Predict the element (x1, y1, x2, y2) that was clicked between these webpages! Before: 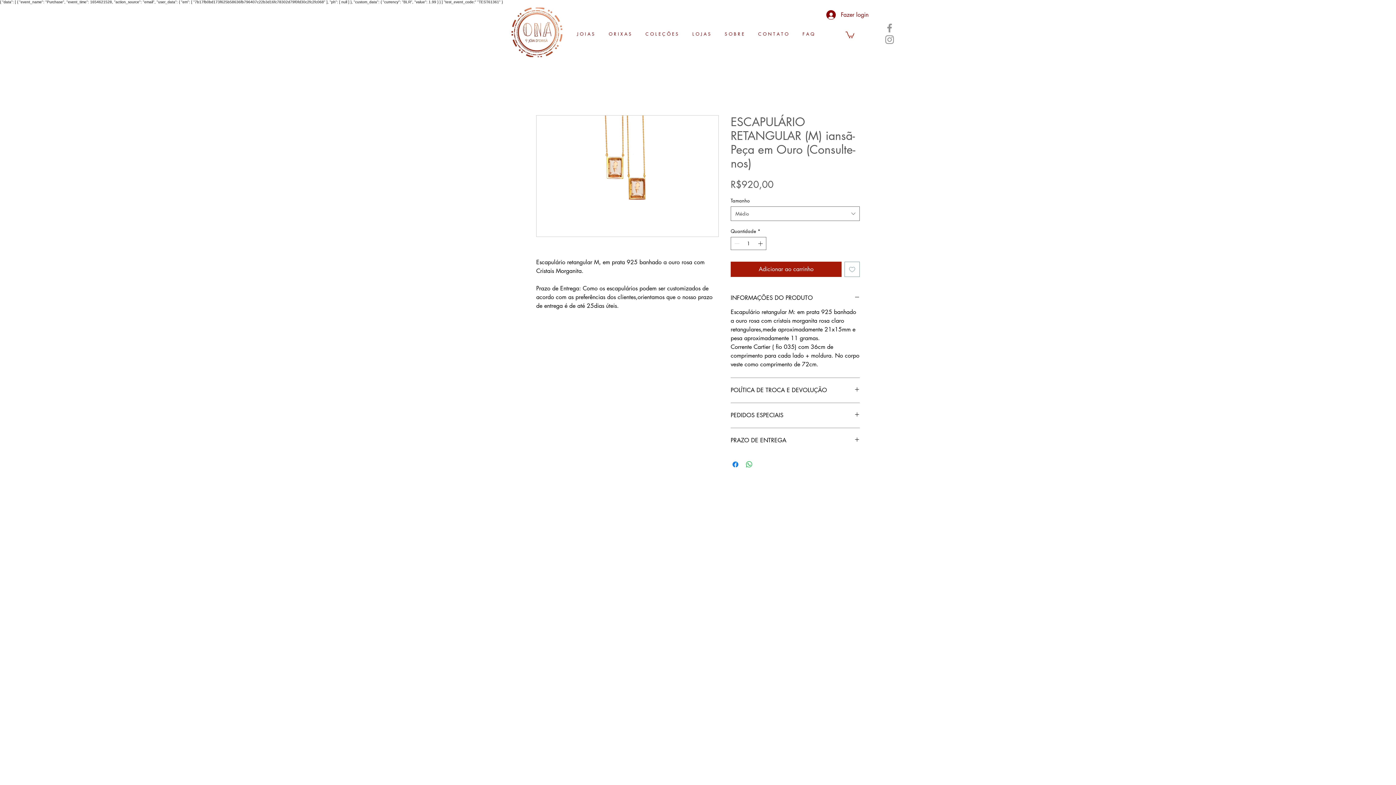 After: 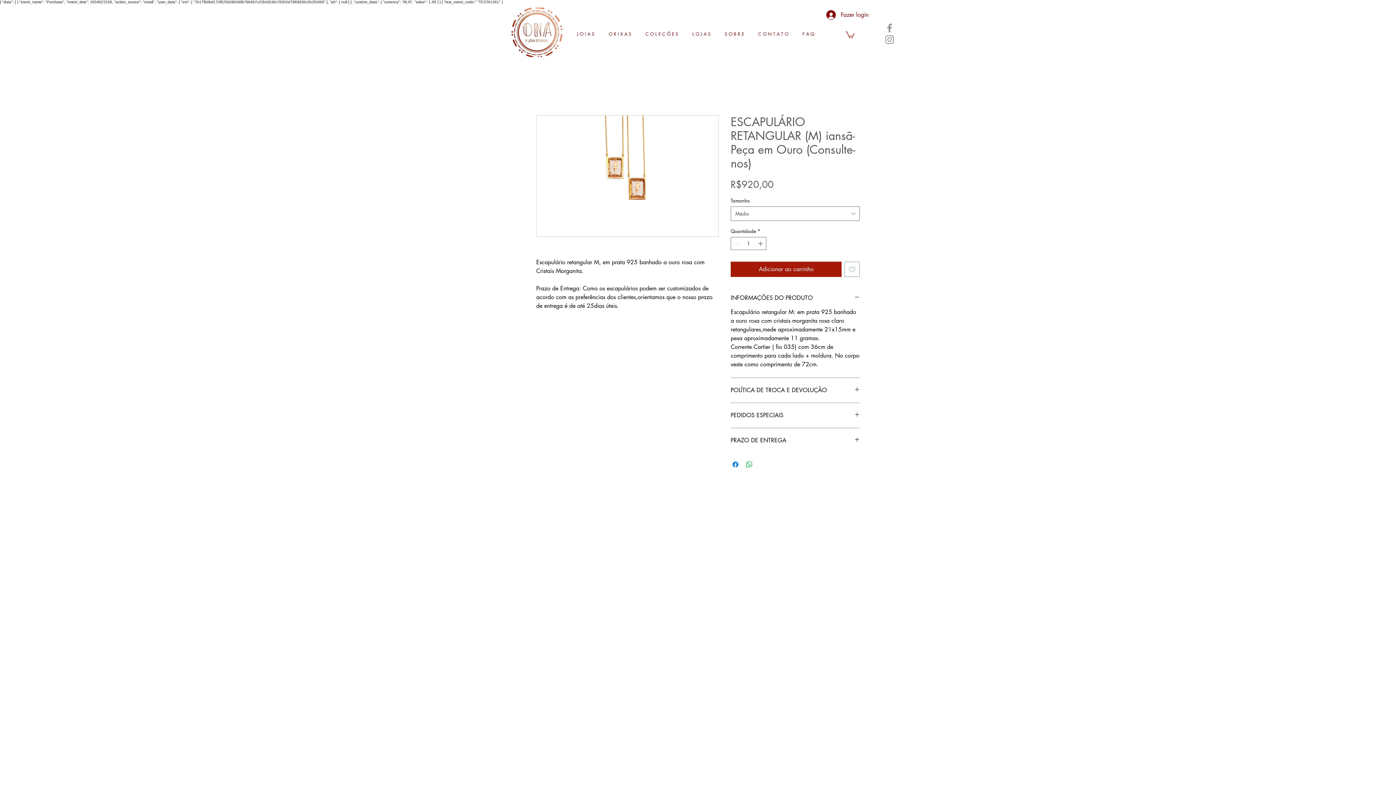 Action: label: Instagram bbox: (884, 33, 895, 45)